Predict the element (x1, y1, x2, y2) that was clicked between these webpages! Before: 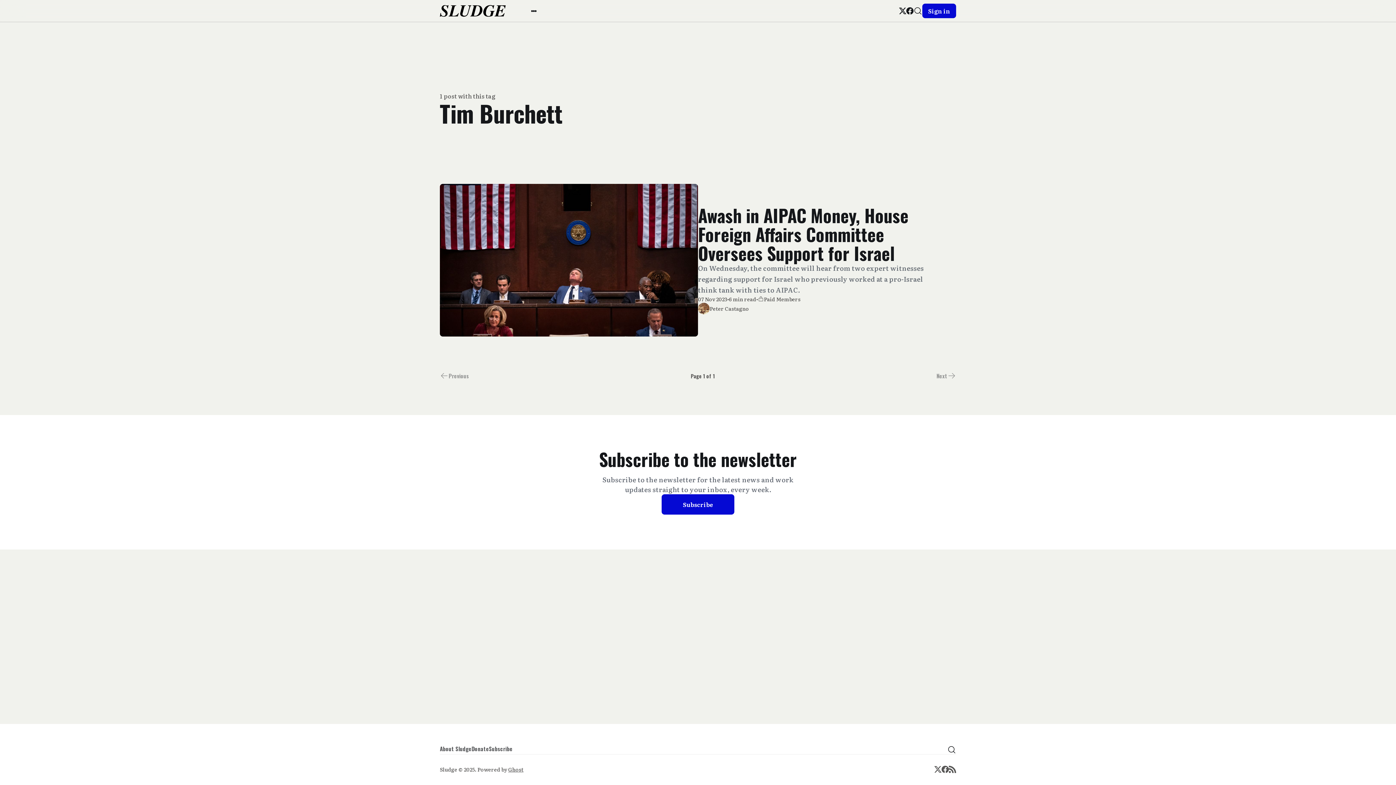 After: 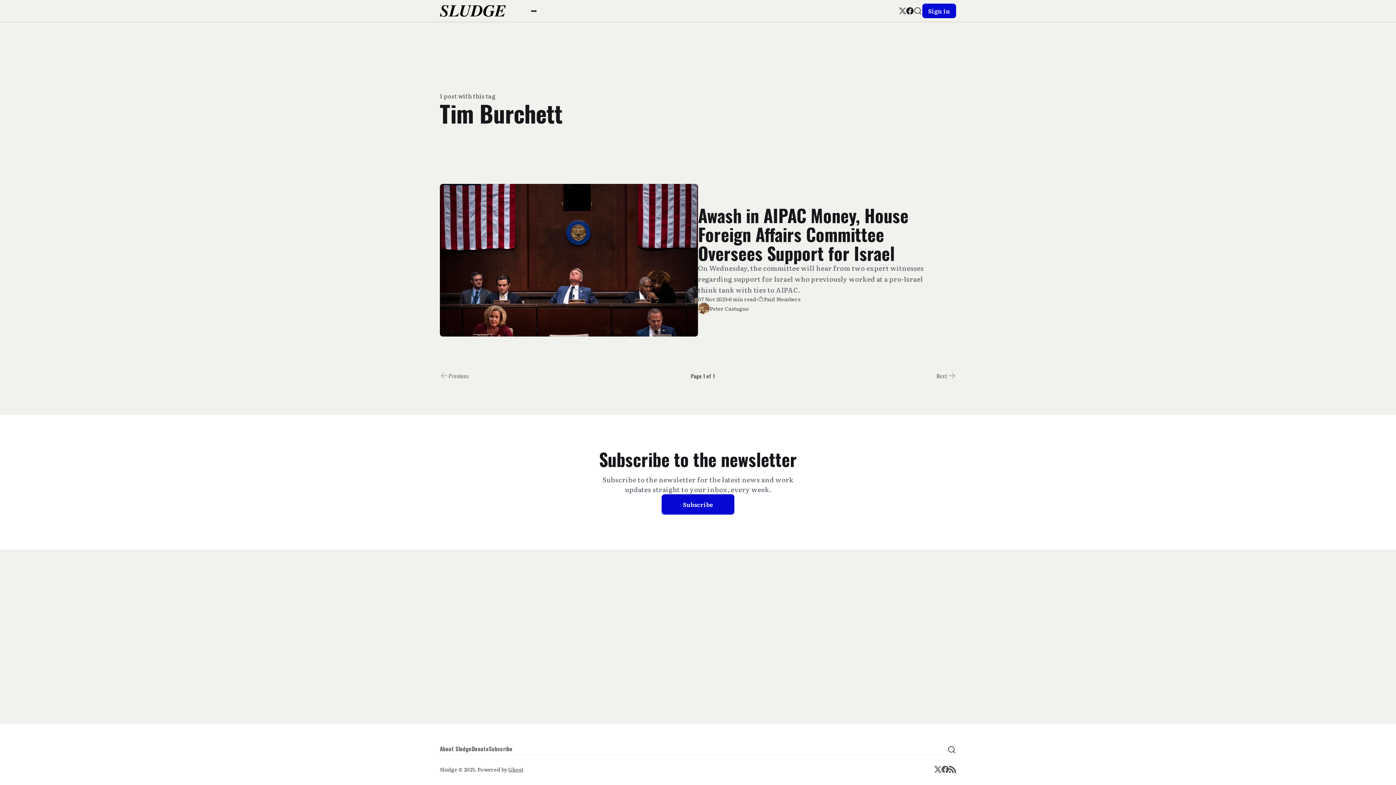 Action: label: Twitter bbox: (899, 7, 906, 14)